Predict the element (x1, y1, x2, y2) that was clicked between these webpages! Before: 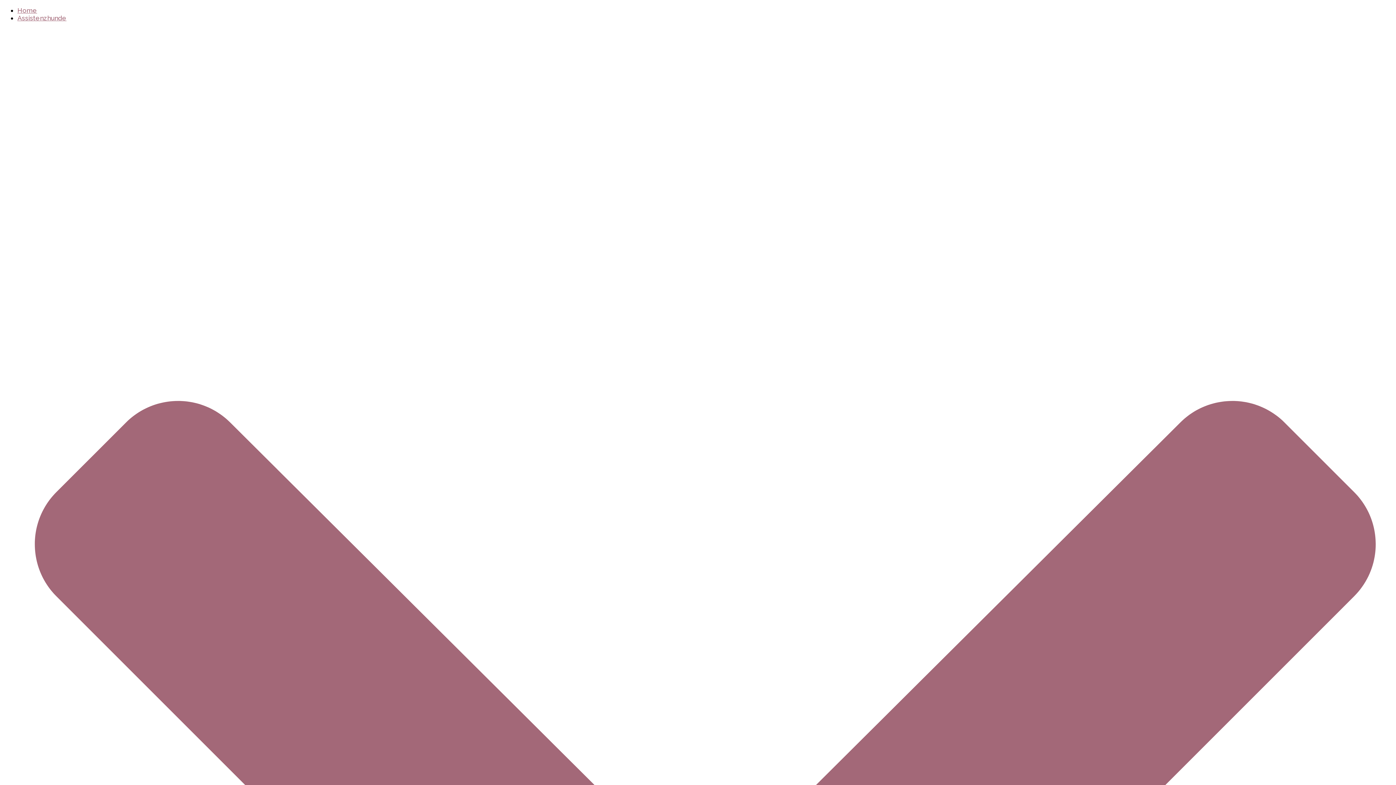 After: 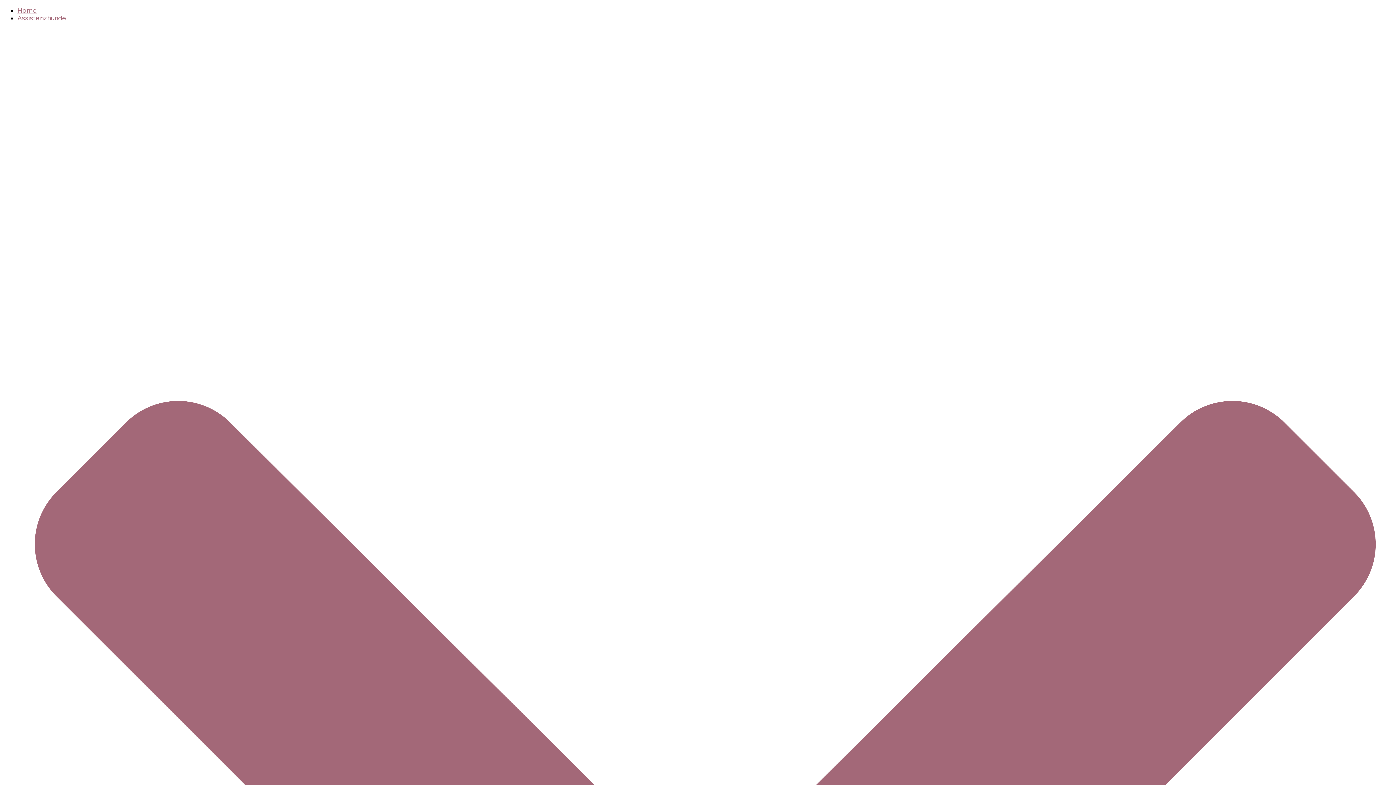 Action: bbox: (17, 6, 37, 14) label: Home